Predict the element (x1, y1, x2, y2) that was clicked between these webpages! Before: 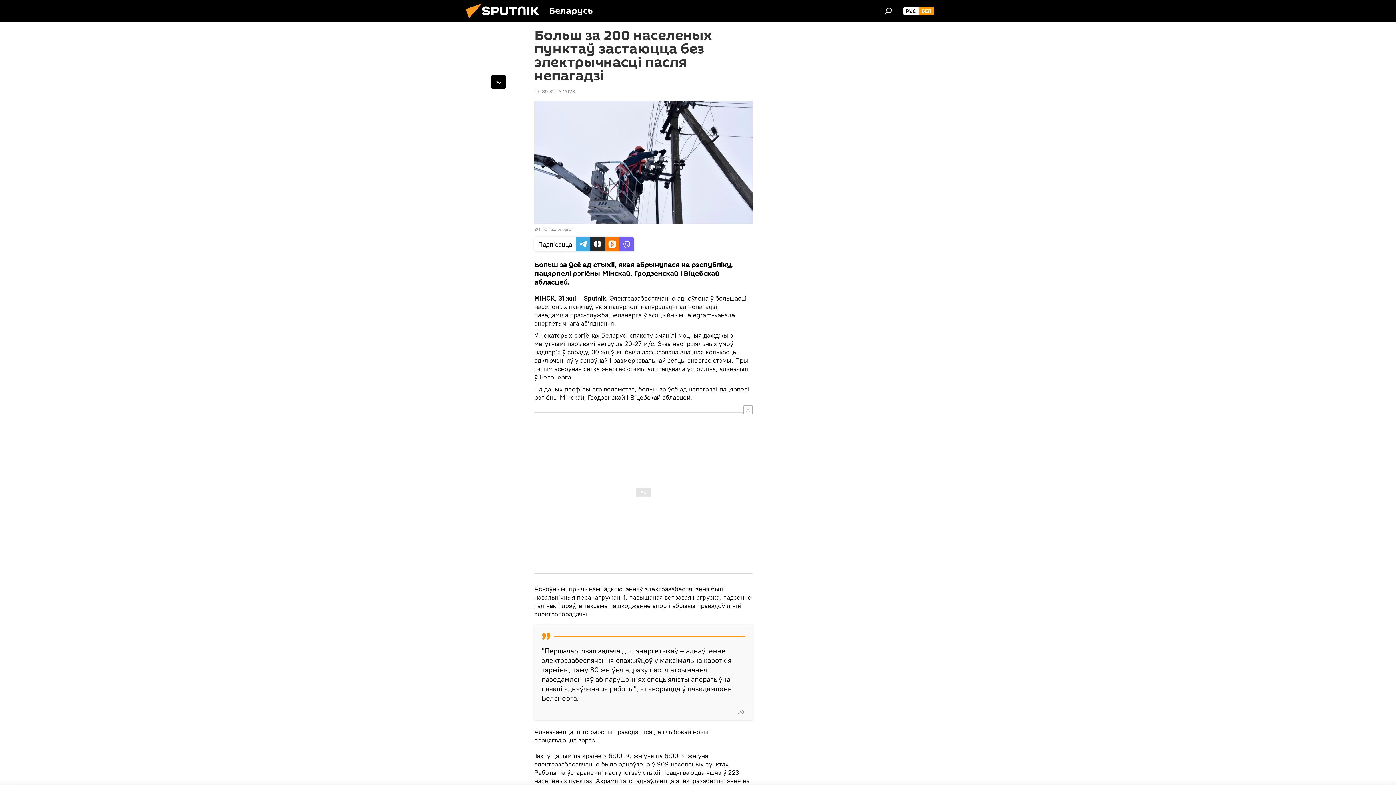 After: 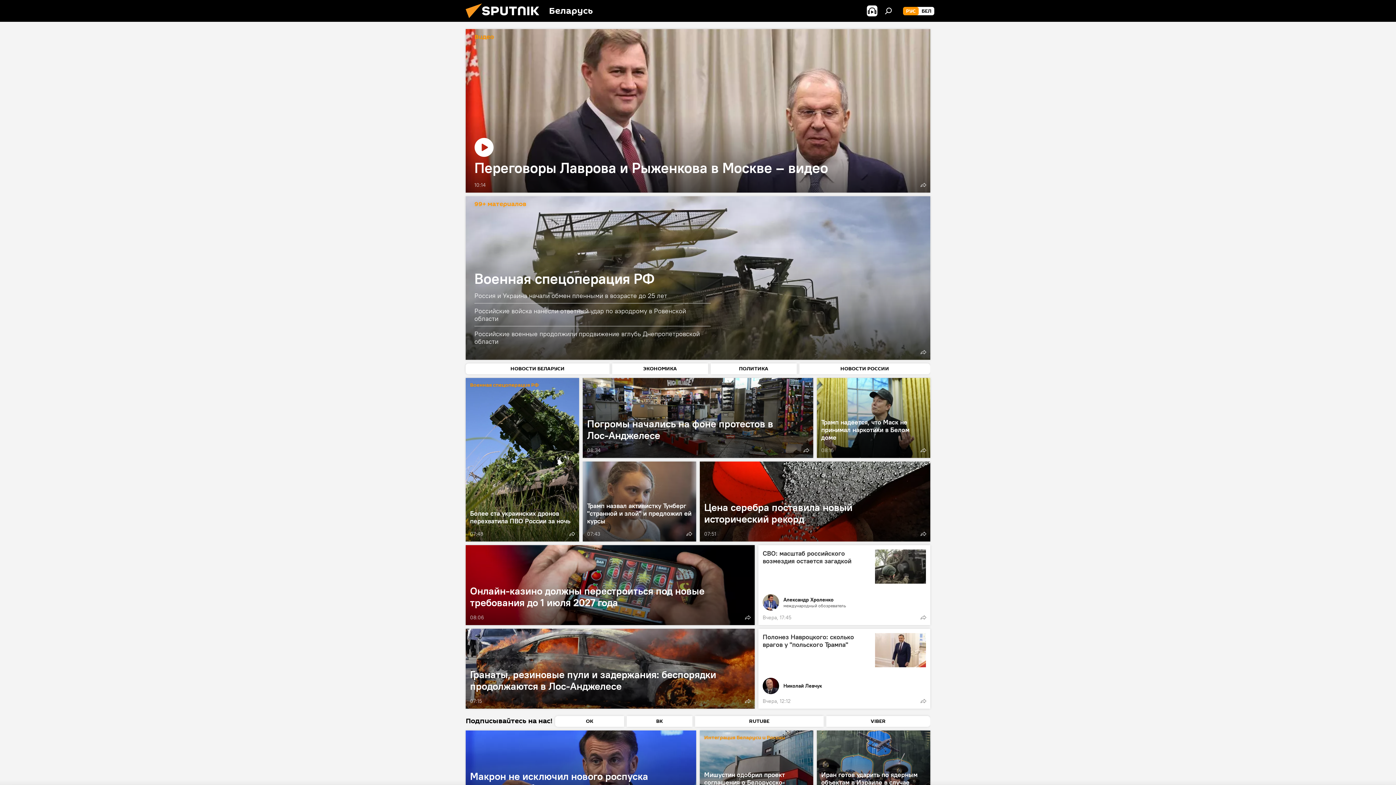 Action: bbox: (903, 6, 918, 15) label: РУС